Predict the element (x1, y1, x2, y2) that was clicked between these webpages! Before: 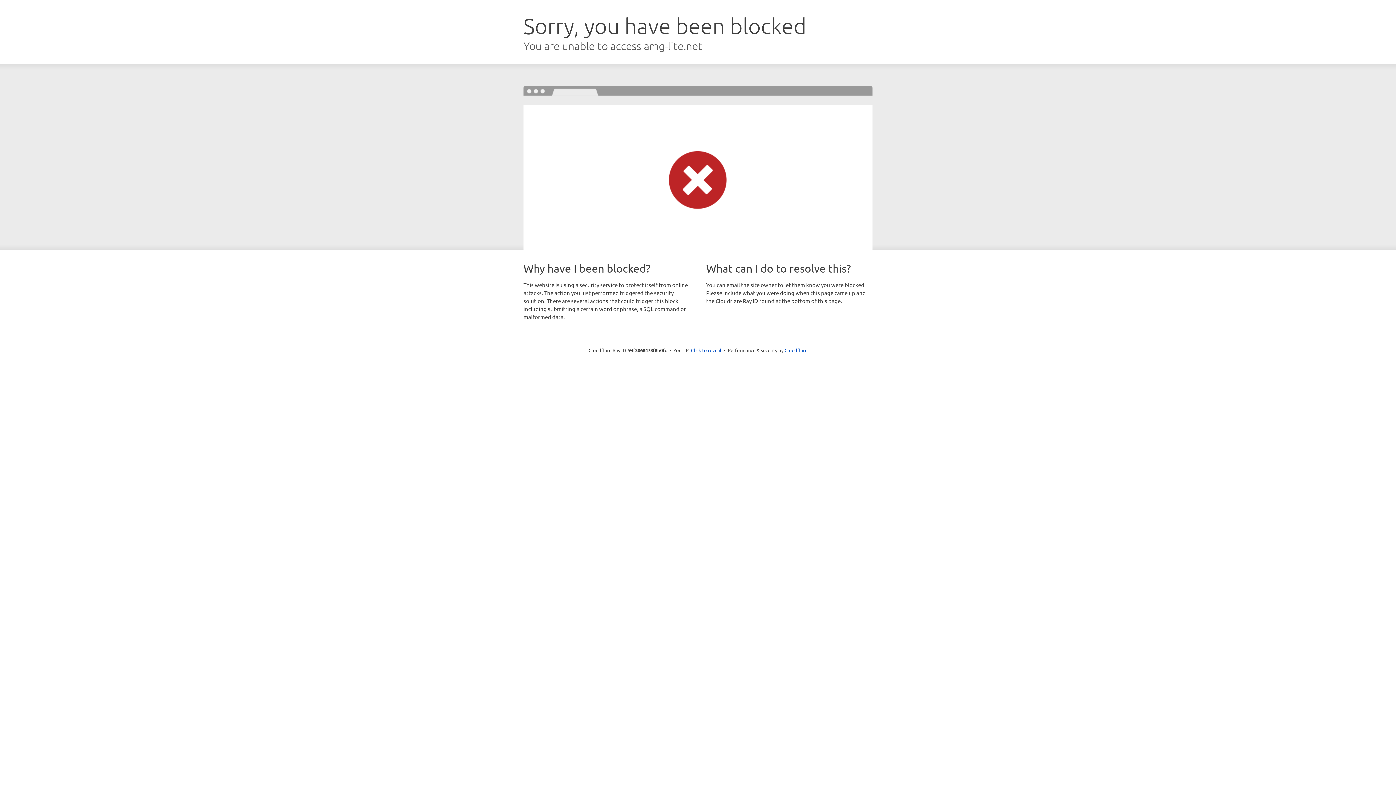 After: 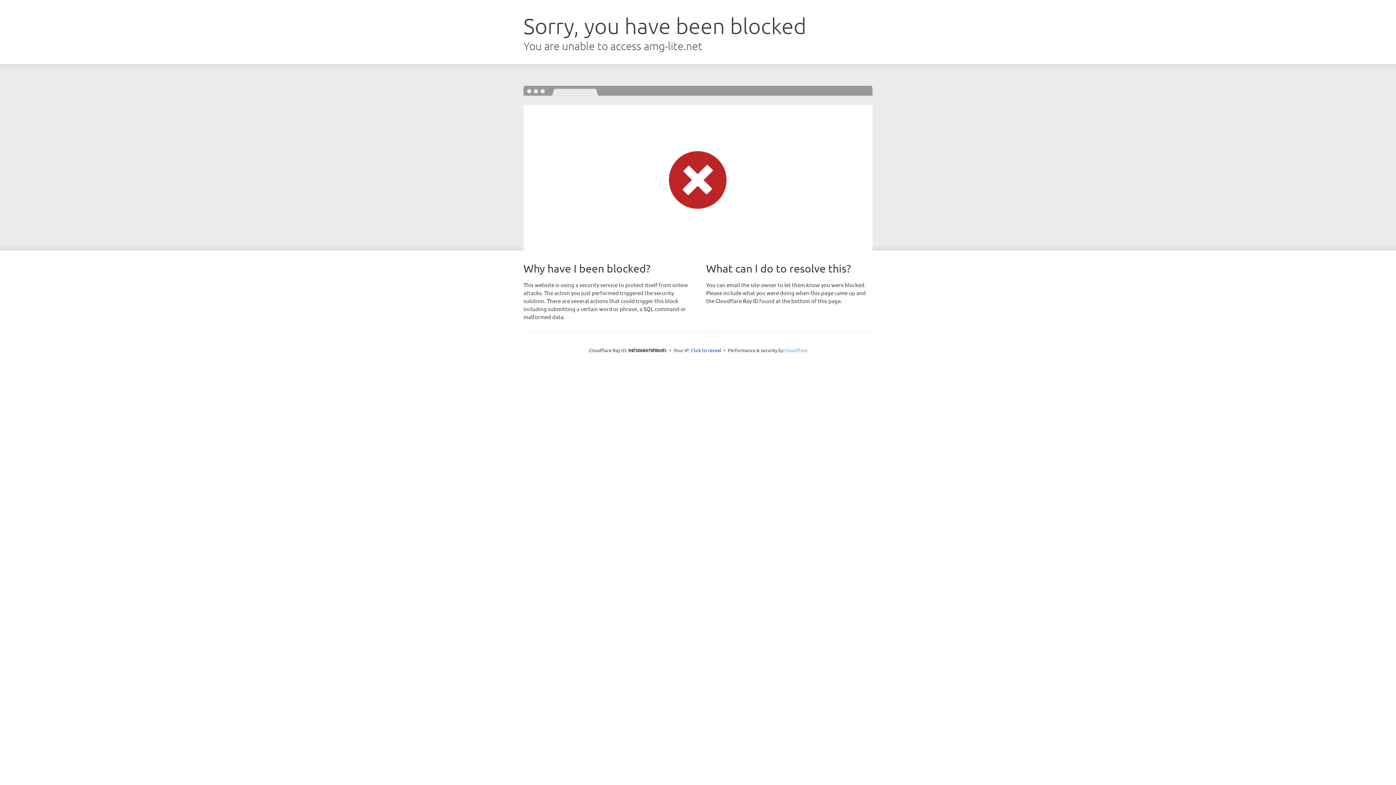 Action: bbox: (784, 347, 807, 353) label: Cloudflare